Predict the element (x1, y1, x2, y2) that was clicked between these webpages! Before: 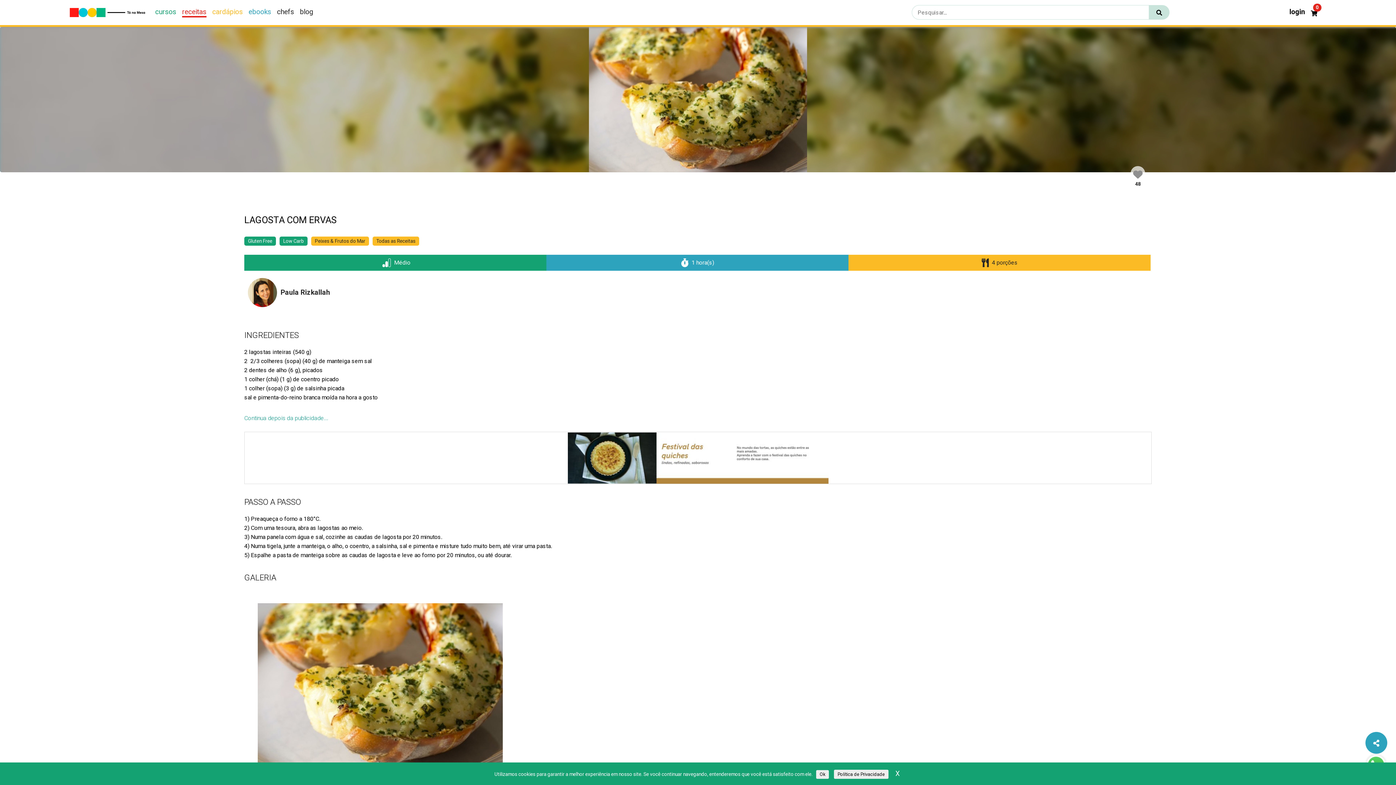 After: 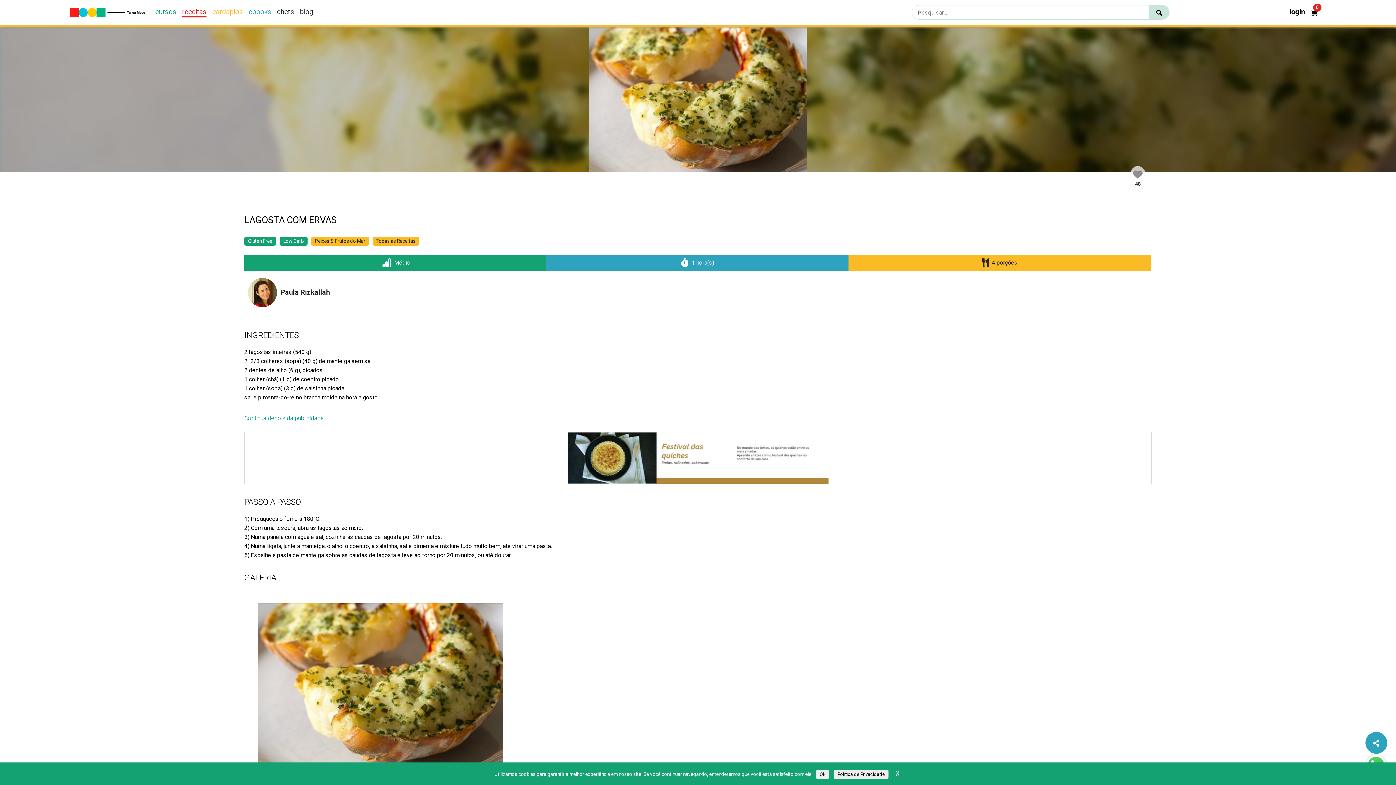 Action: bbox: (244, 432, 1151, 483)